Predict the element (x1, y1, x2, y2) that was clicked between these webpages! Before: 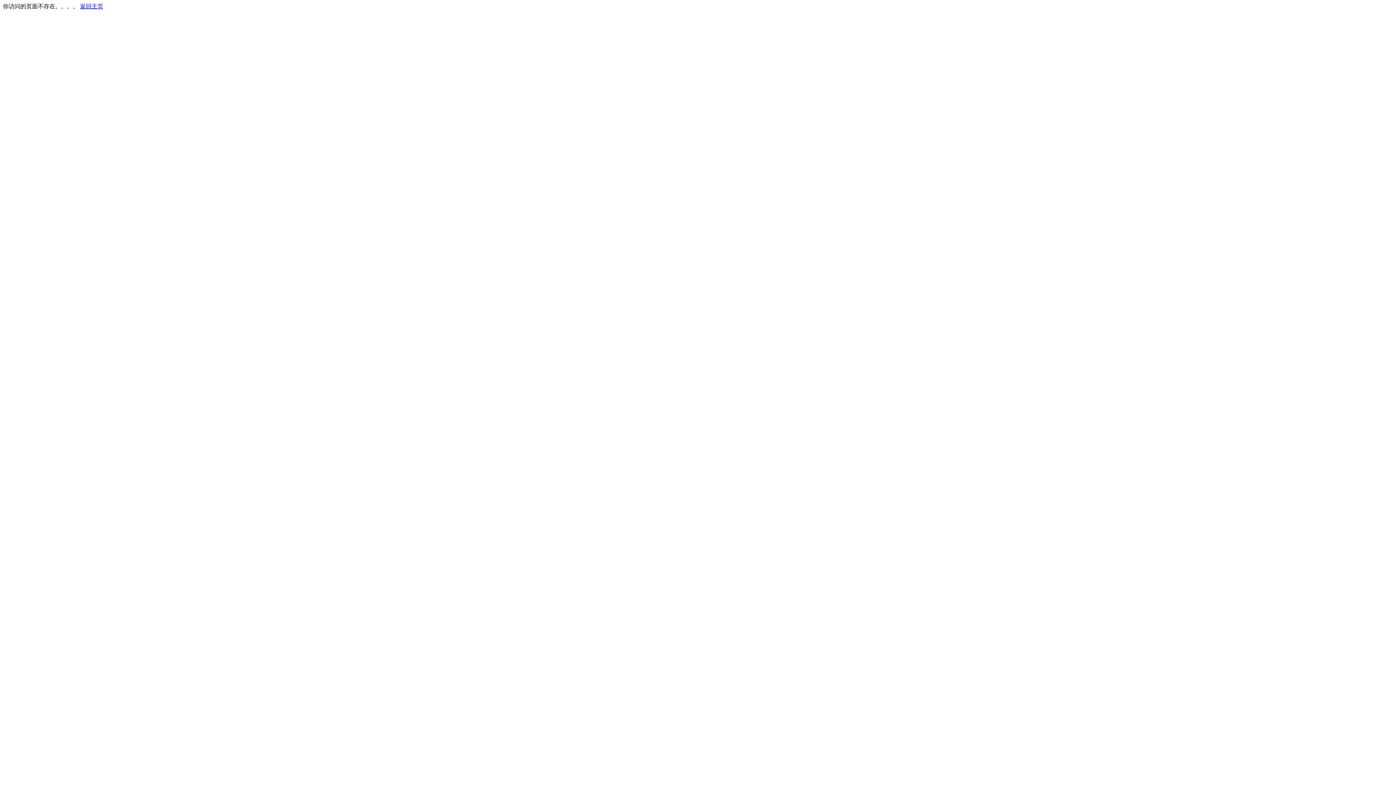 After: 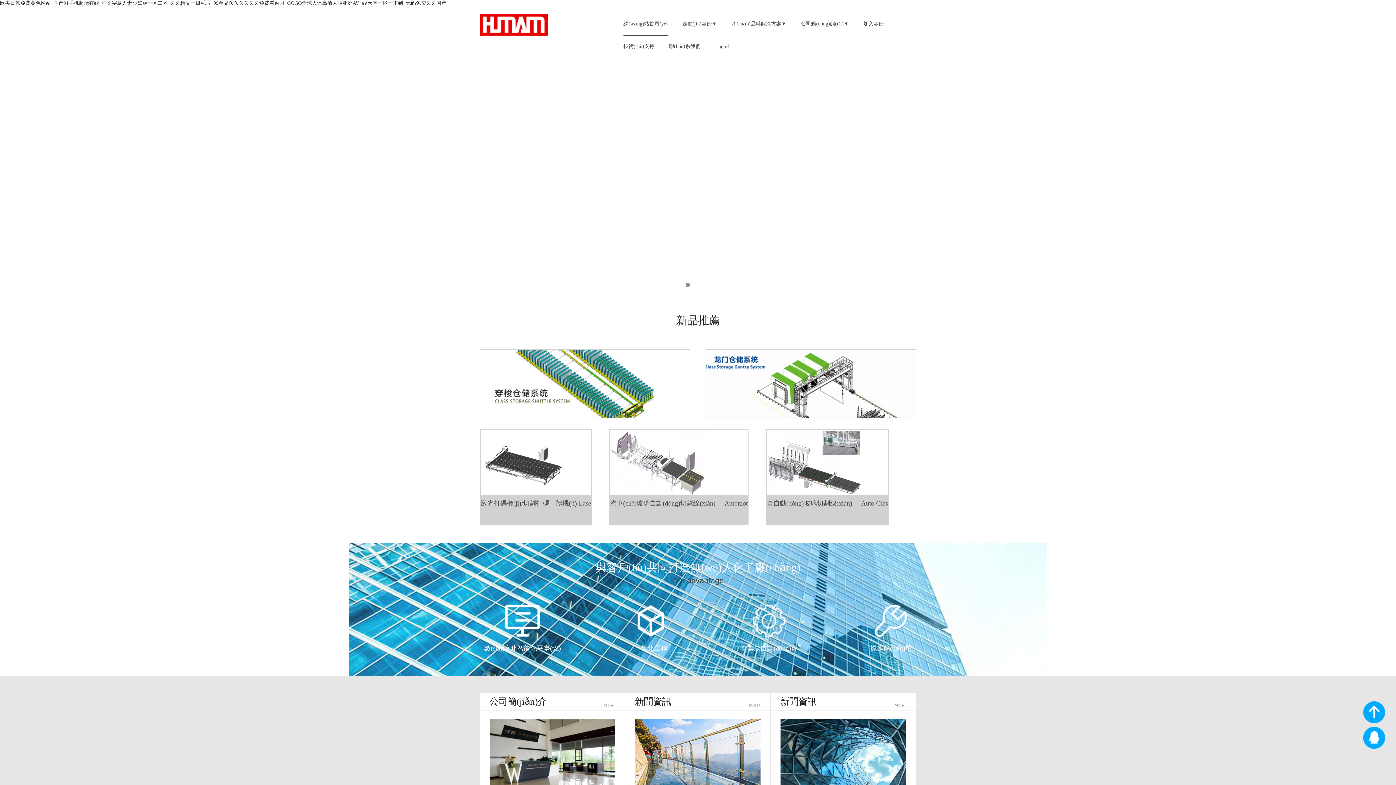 Action: label: 返回主页 bbox: (80, 3, 103, 9)